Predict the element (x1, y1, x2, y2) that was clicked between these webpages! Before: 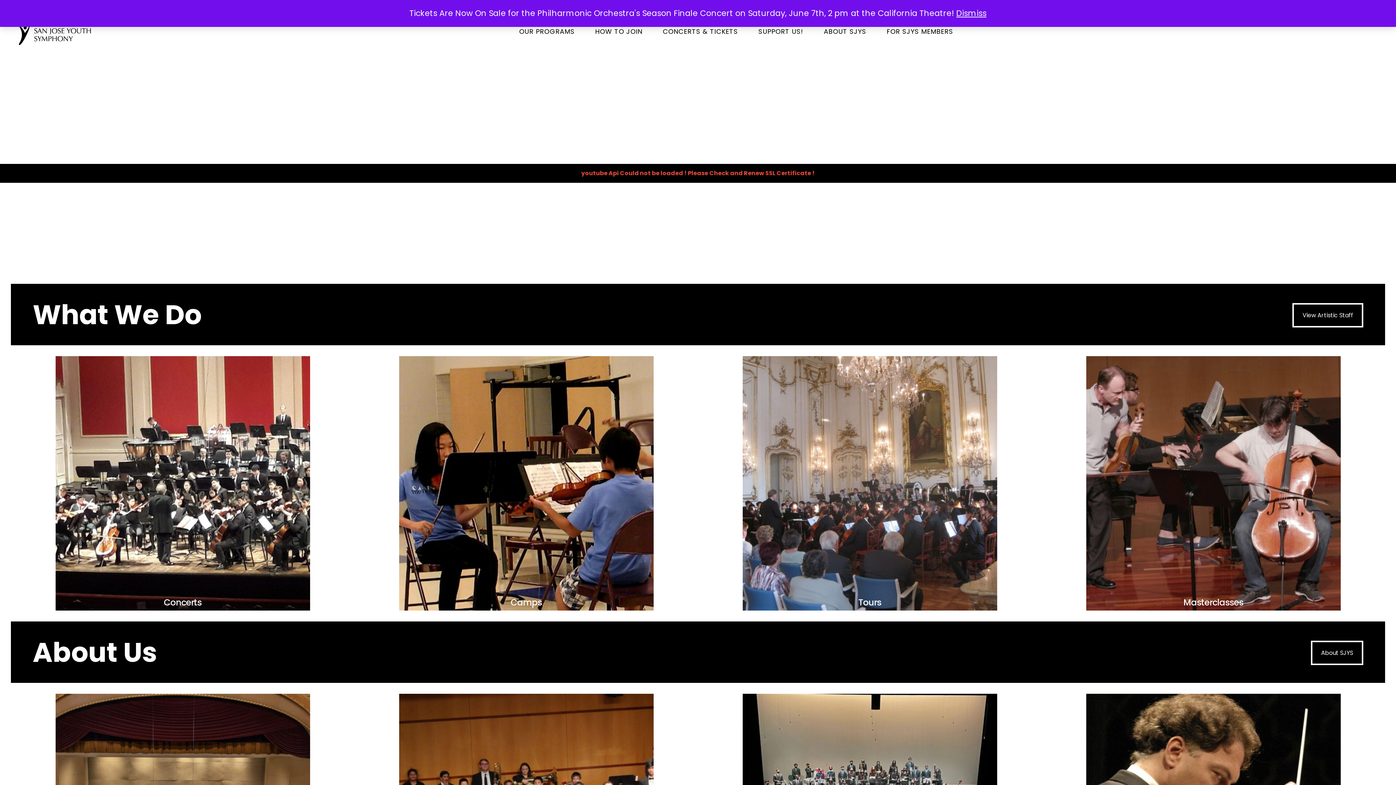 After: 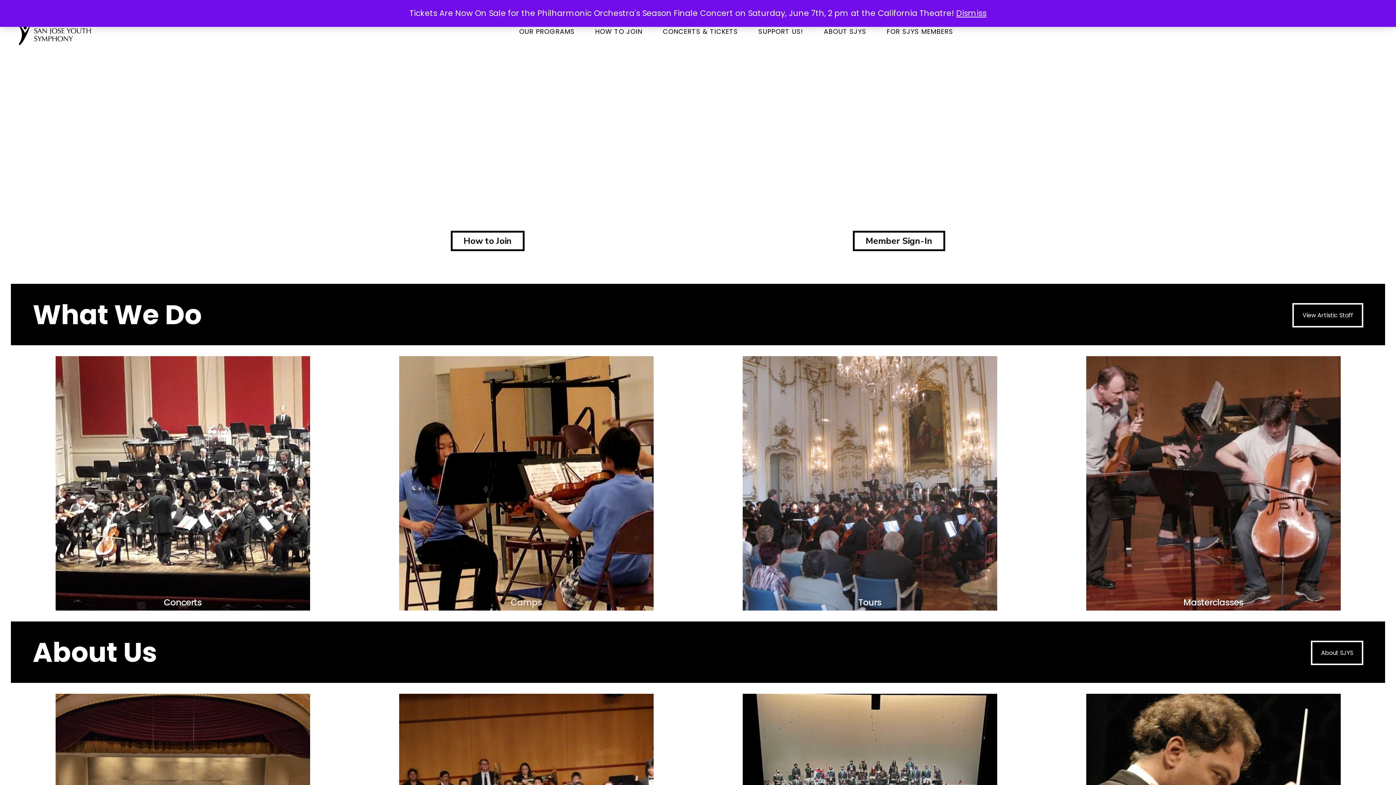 Action: bbox: (510, 596, 542, 608) label: Camps